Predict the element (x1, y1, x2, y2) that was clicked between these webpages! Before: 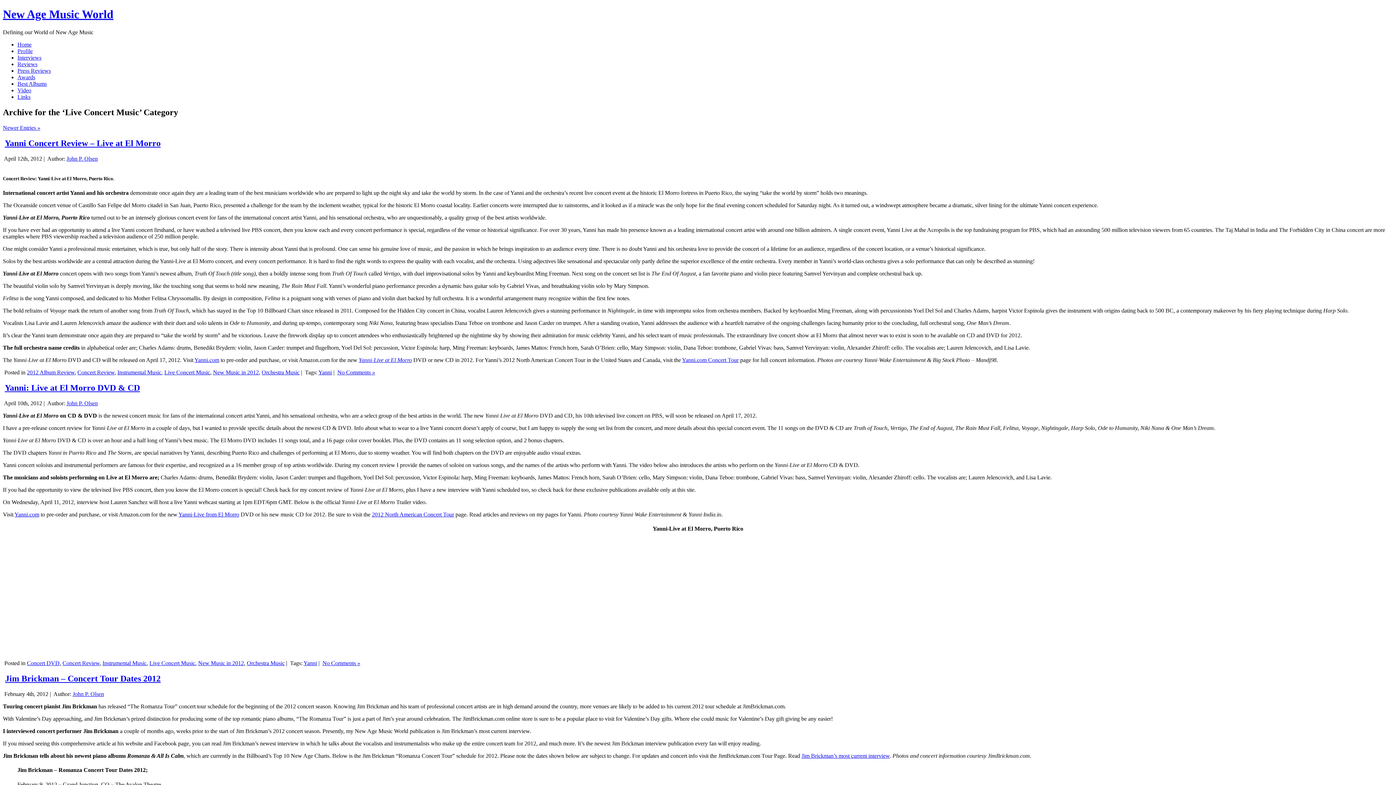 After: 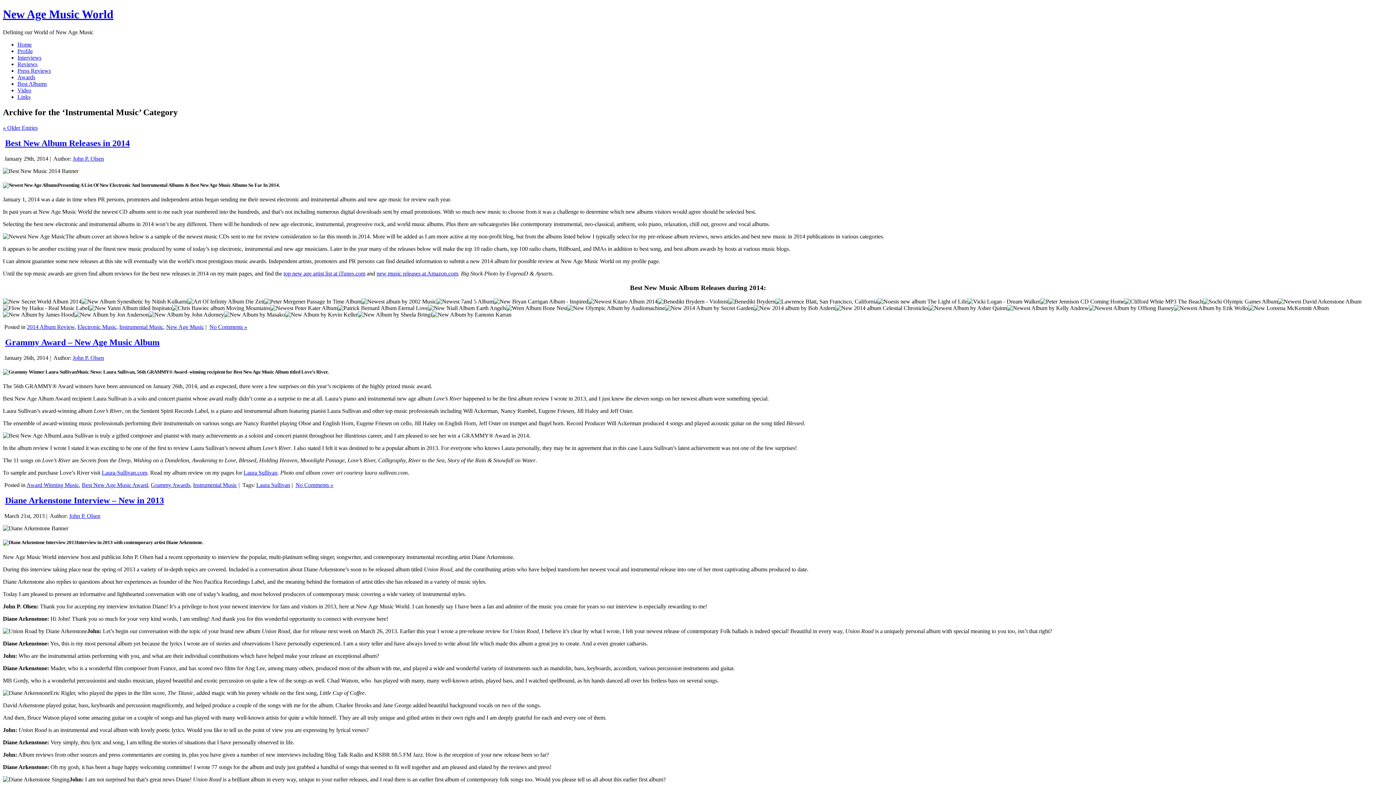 Action: label: Instrumental Music bbox: (102, 660, 146, 666)